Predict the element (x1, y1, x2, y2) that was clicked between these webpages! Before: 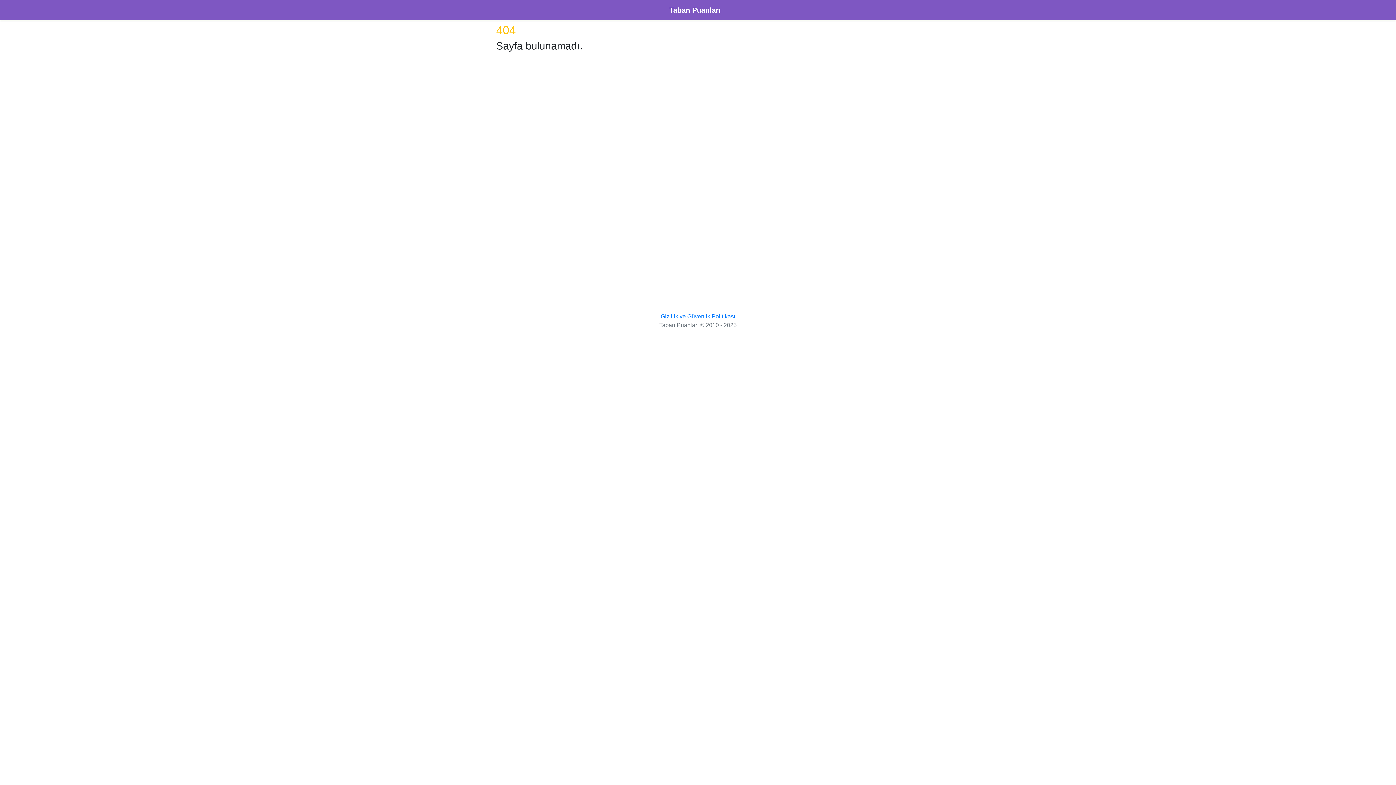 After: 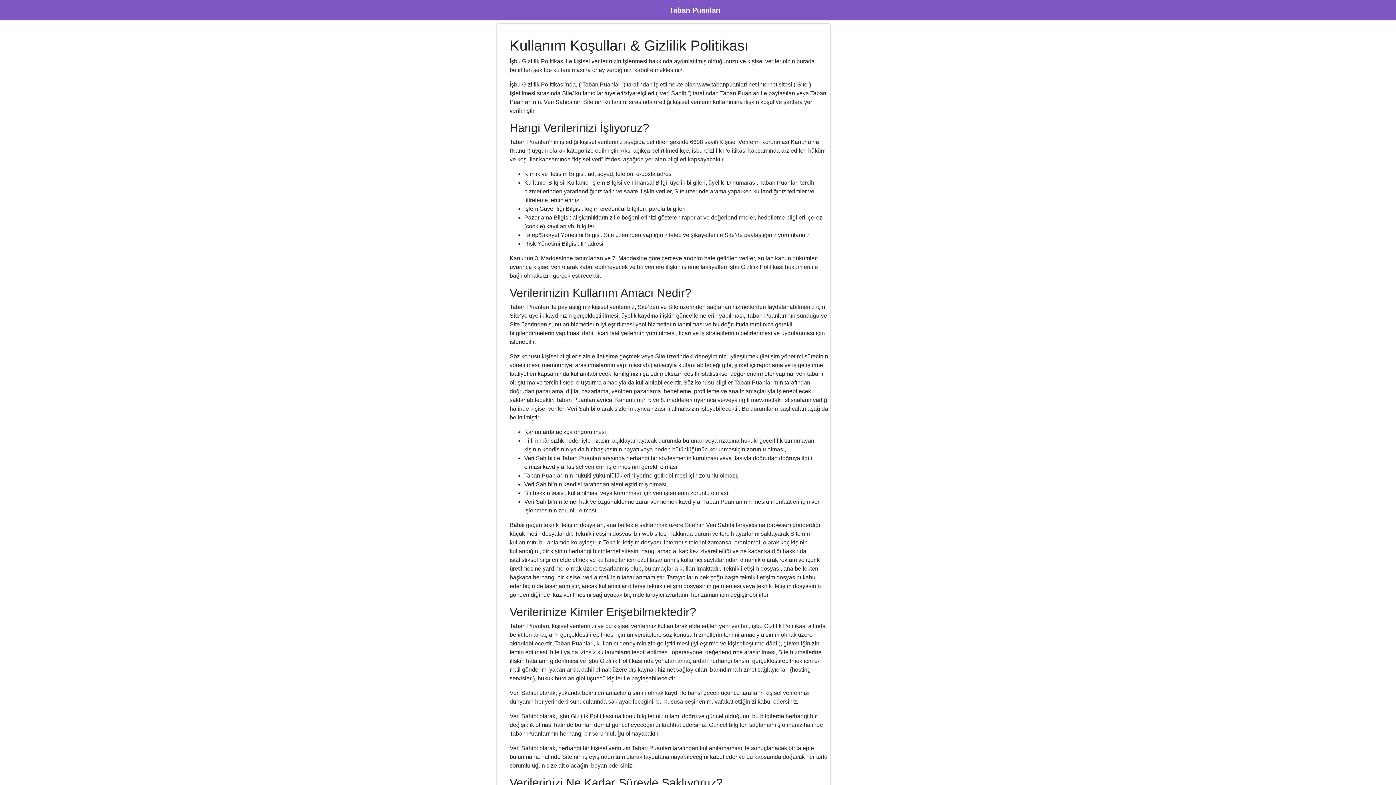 Action: label: Gizlilik ve Güvenlik Politikası bbox: (660, 313, 735, 319)